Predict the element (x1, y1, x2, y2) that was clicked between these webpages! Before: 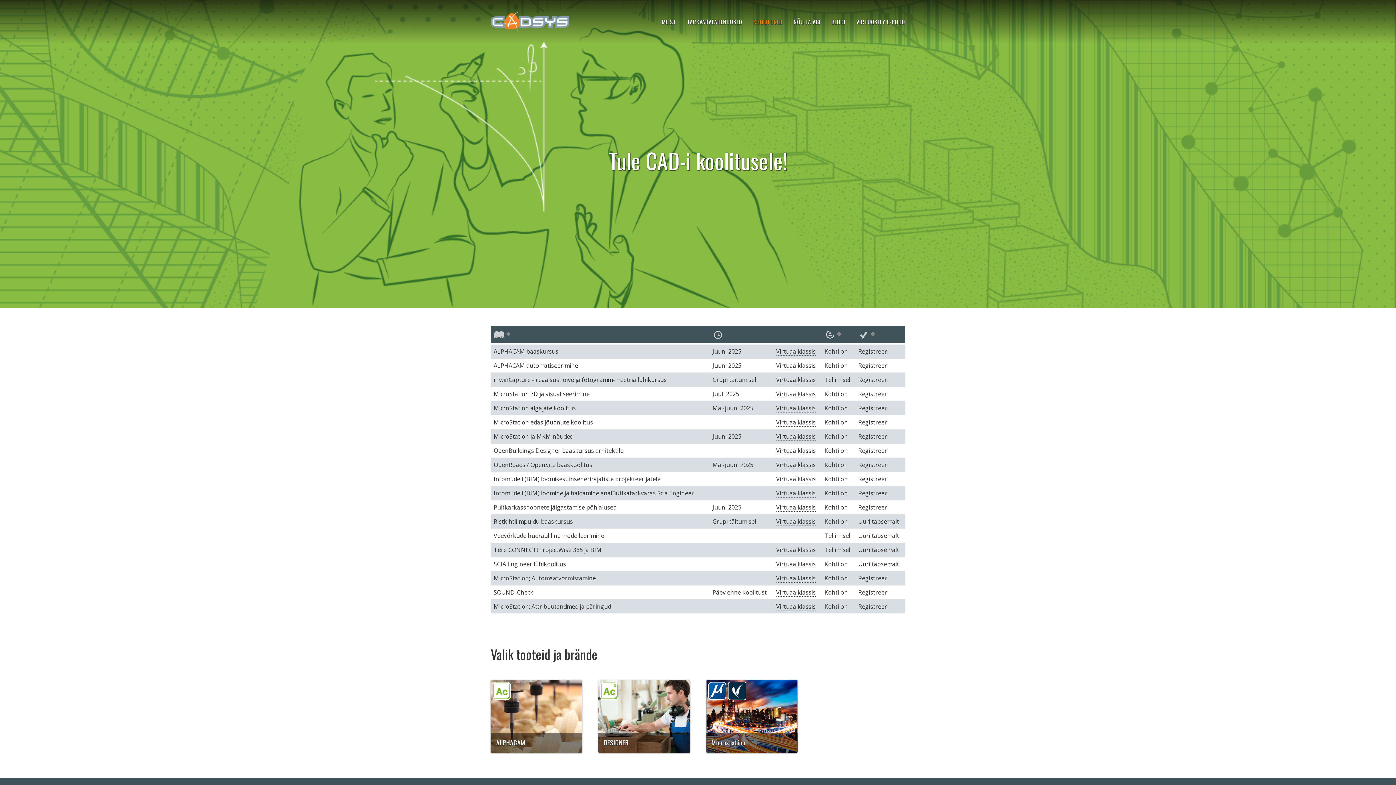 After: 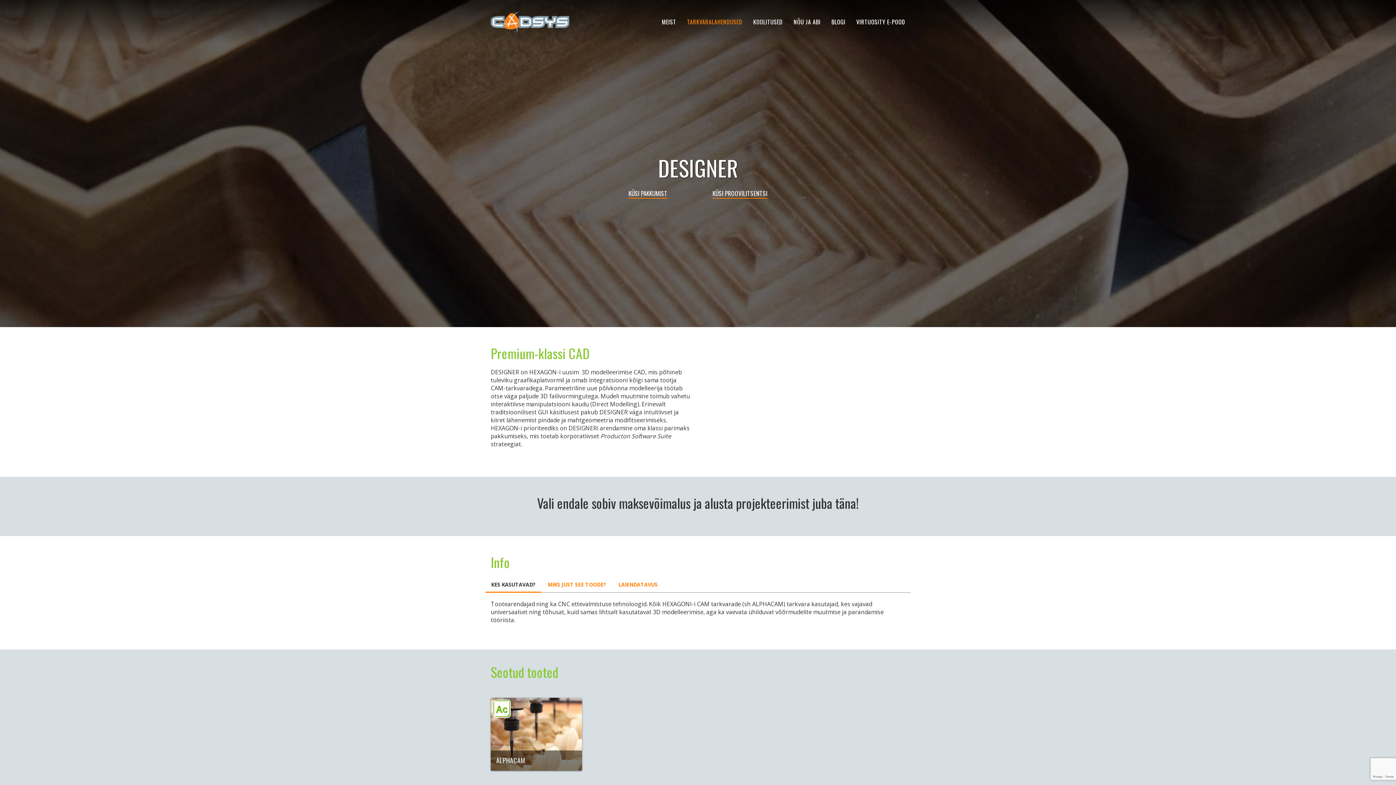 Action: label: DESIGNER
Moodne töövahend ükskõik millise 3D mudeli CNC eelseks kiireks muutmiseks või korrigeerimiseks
 bbox: (598, 680, 690, 752)